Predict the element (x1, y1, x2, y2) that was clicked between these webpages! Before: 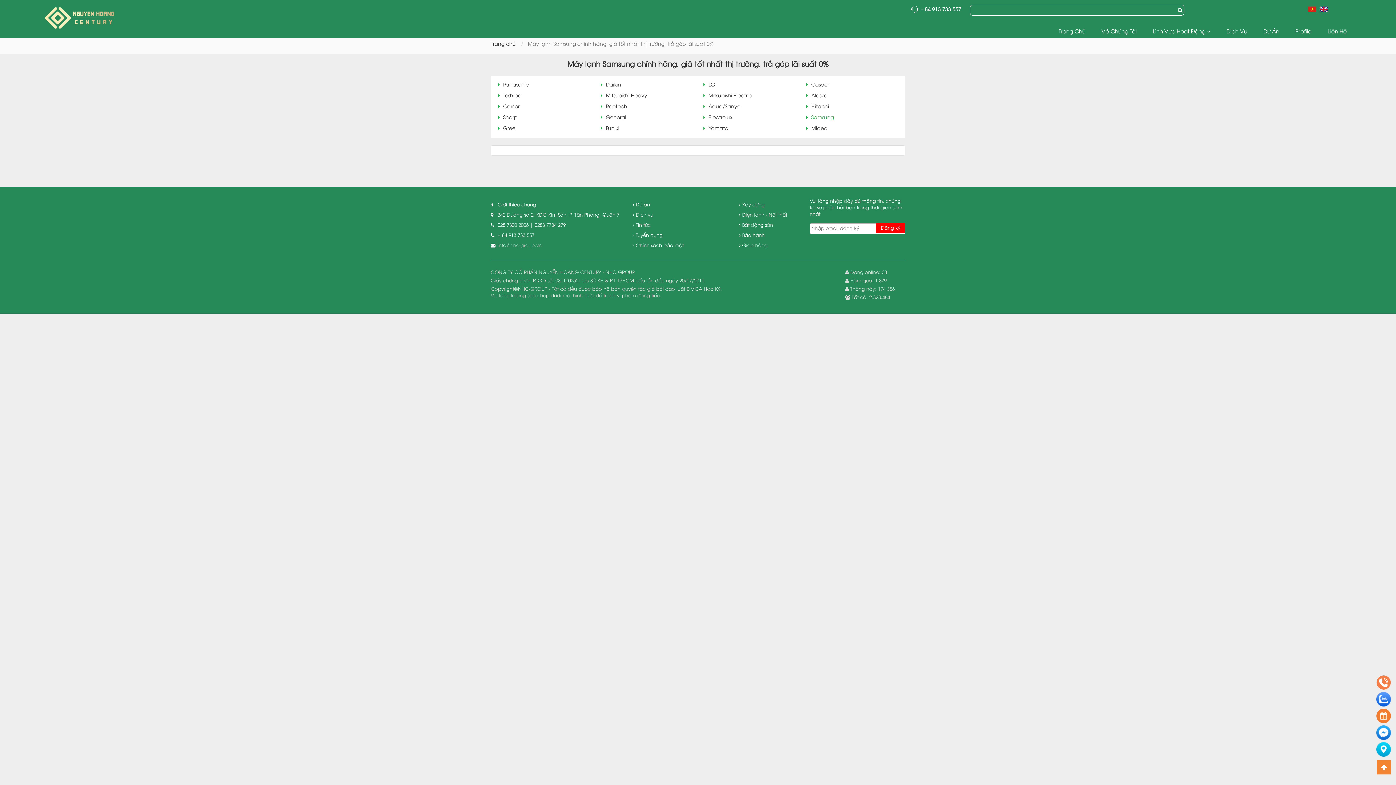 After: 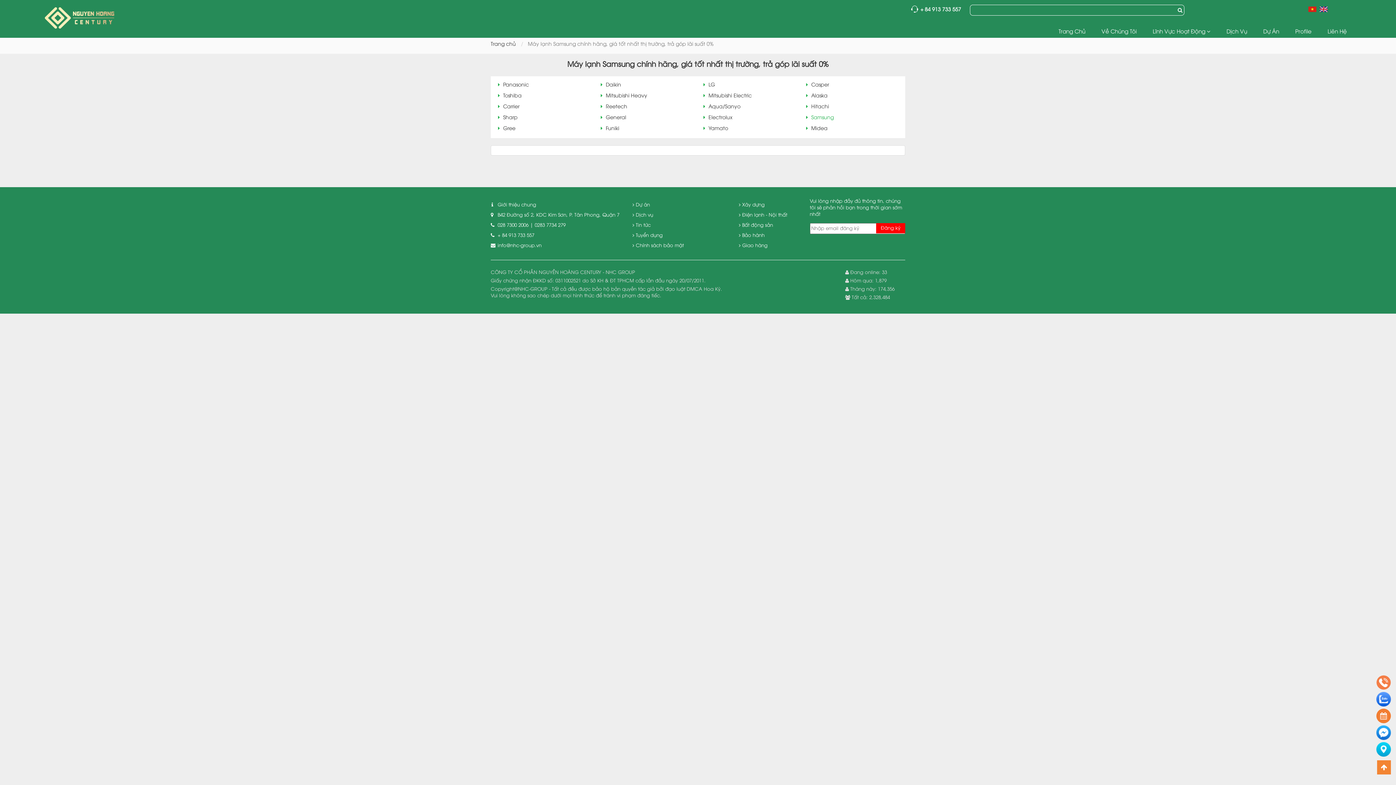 Action: bbox: (1375, 708, 1392, 724)